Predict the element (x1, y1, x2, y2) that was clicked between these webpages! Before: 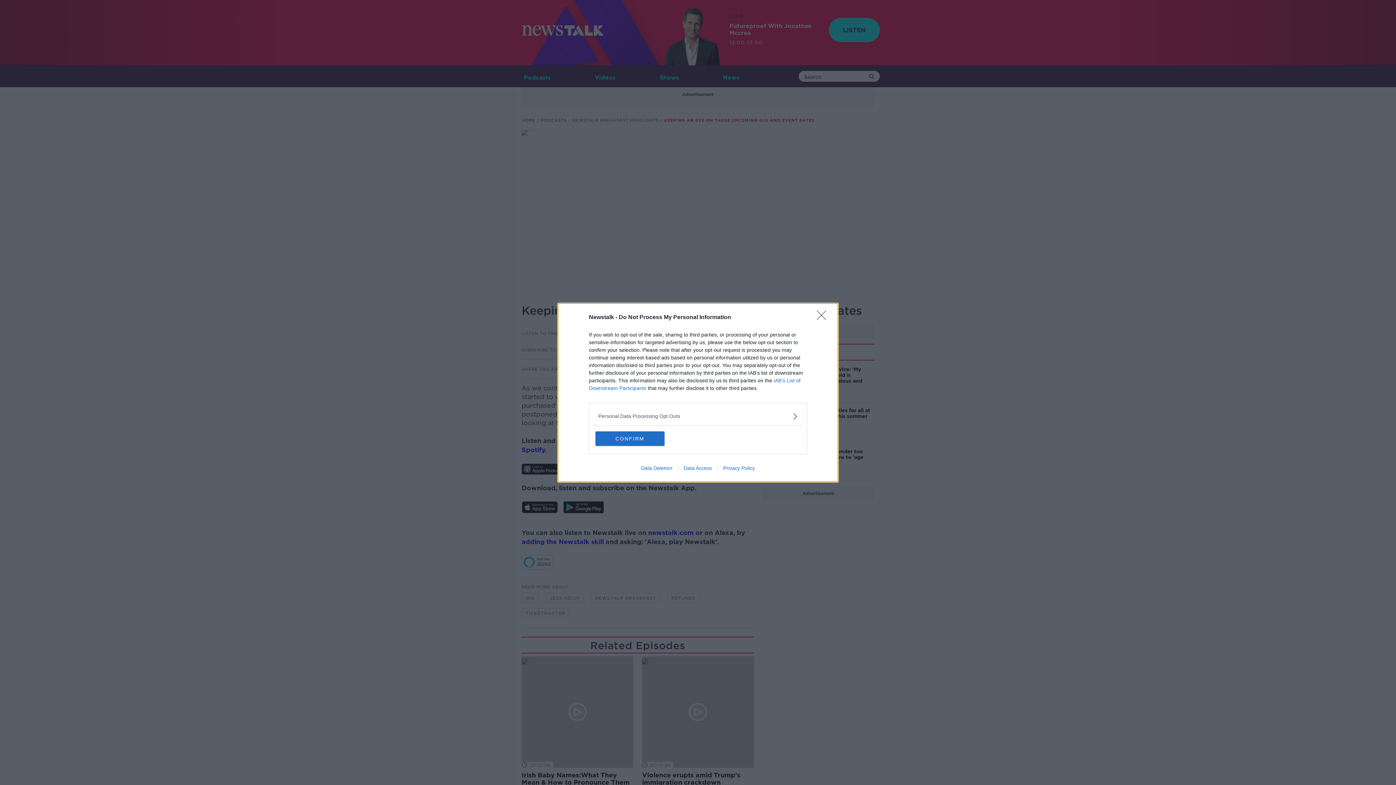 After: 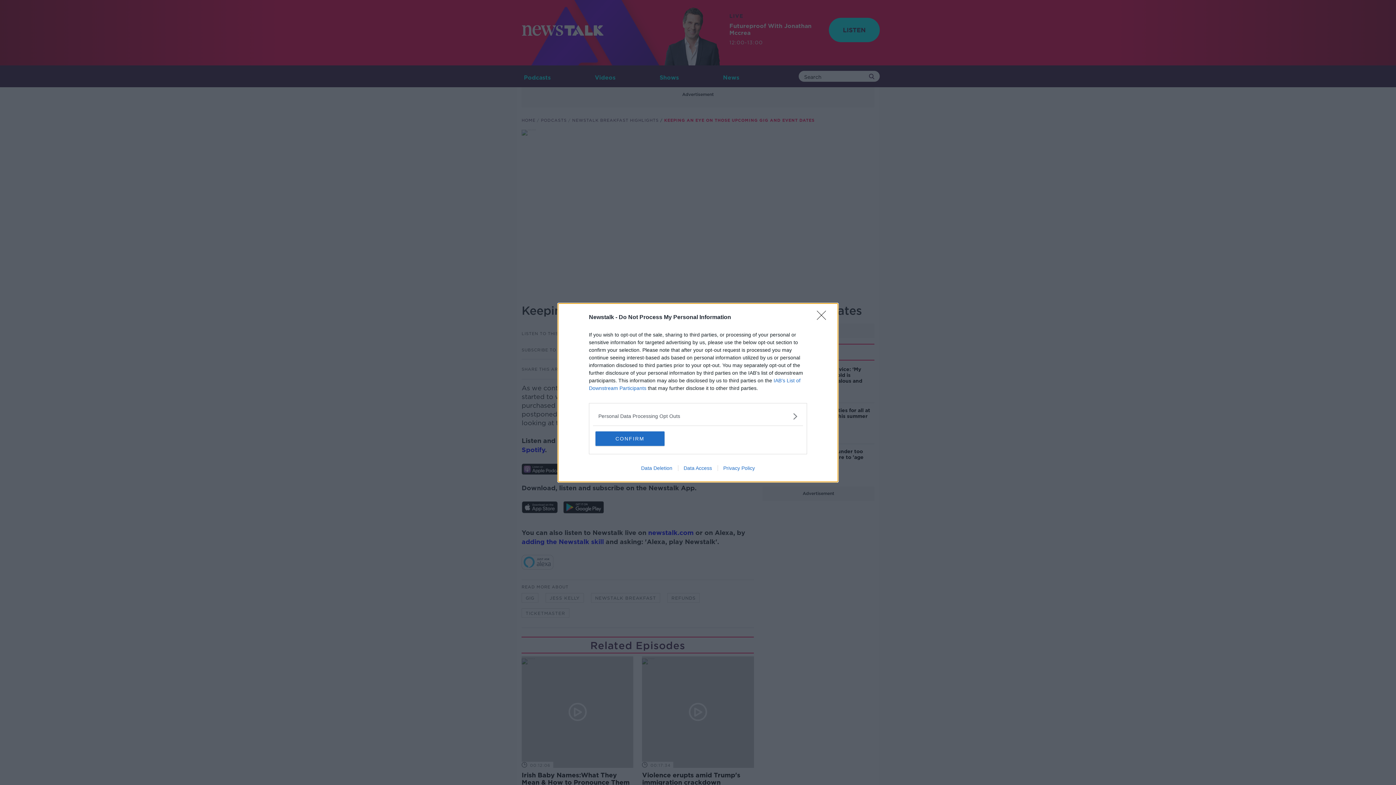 Action: bbox: (635, 465, 678, 471) label: Data Deletion